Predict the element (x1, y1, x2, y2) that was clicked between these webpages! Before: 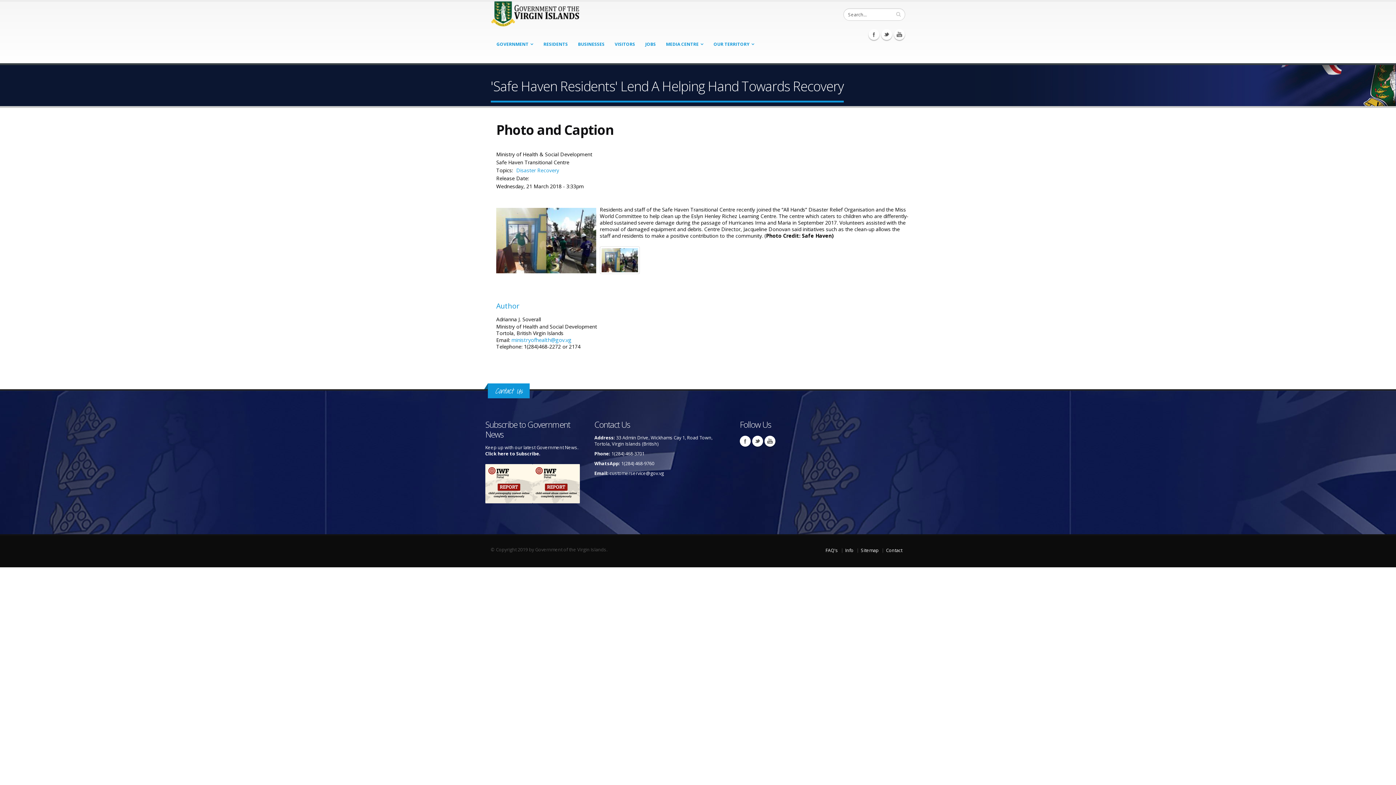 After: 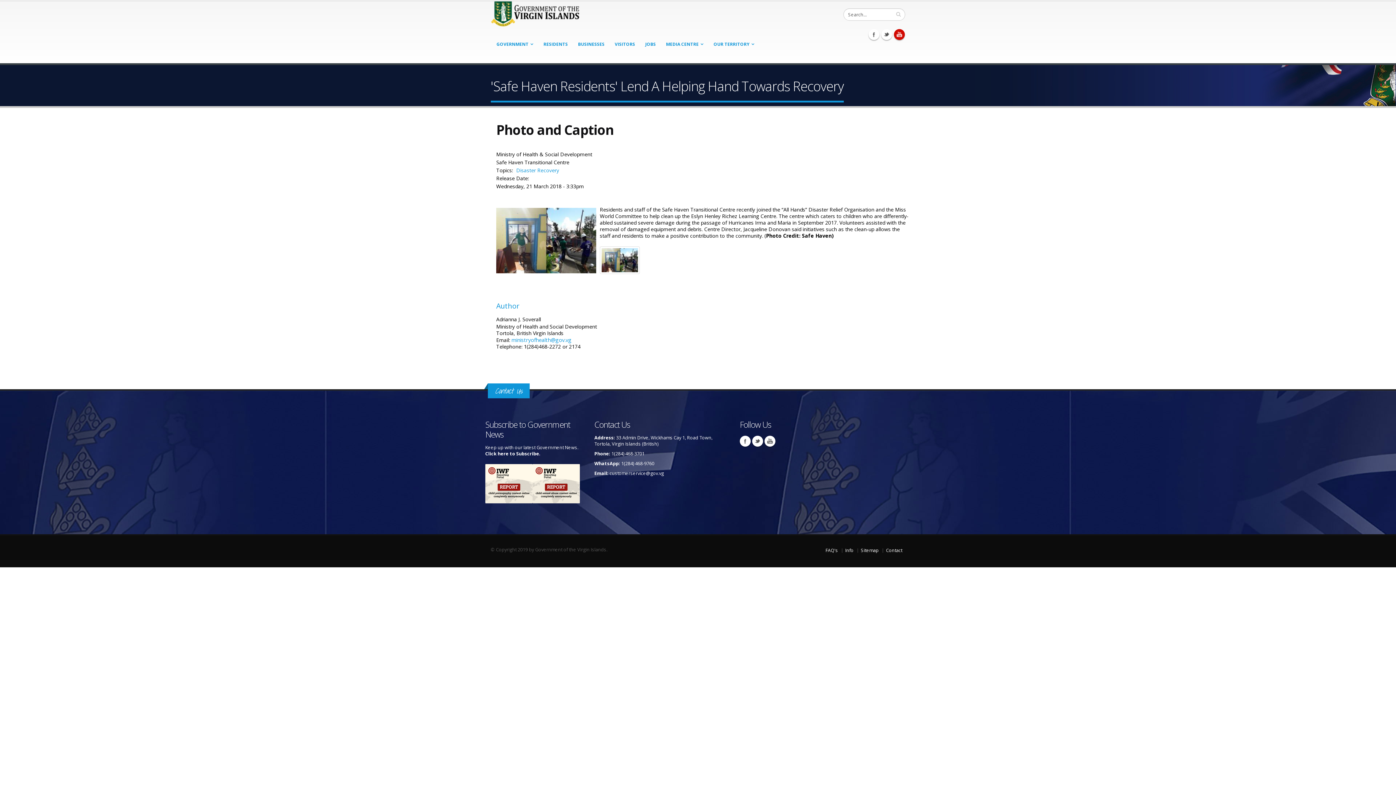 Action: label: Youtube bbox: (894, 29, 905, 40)